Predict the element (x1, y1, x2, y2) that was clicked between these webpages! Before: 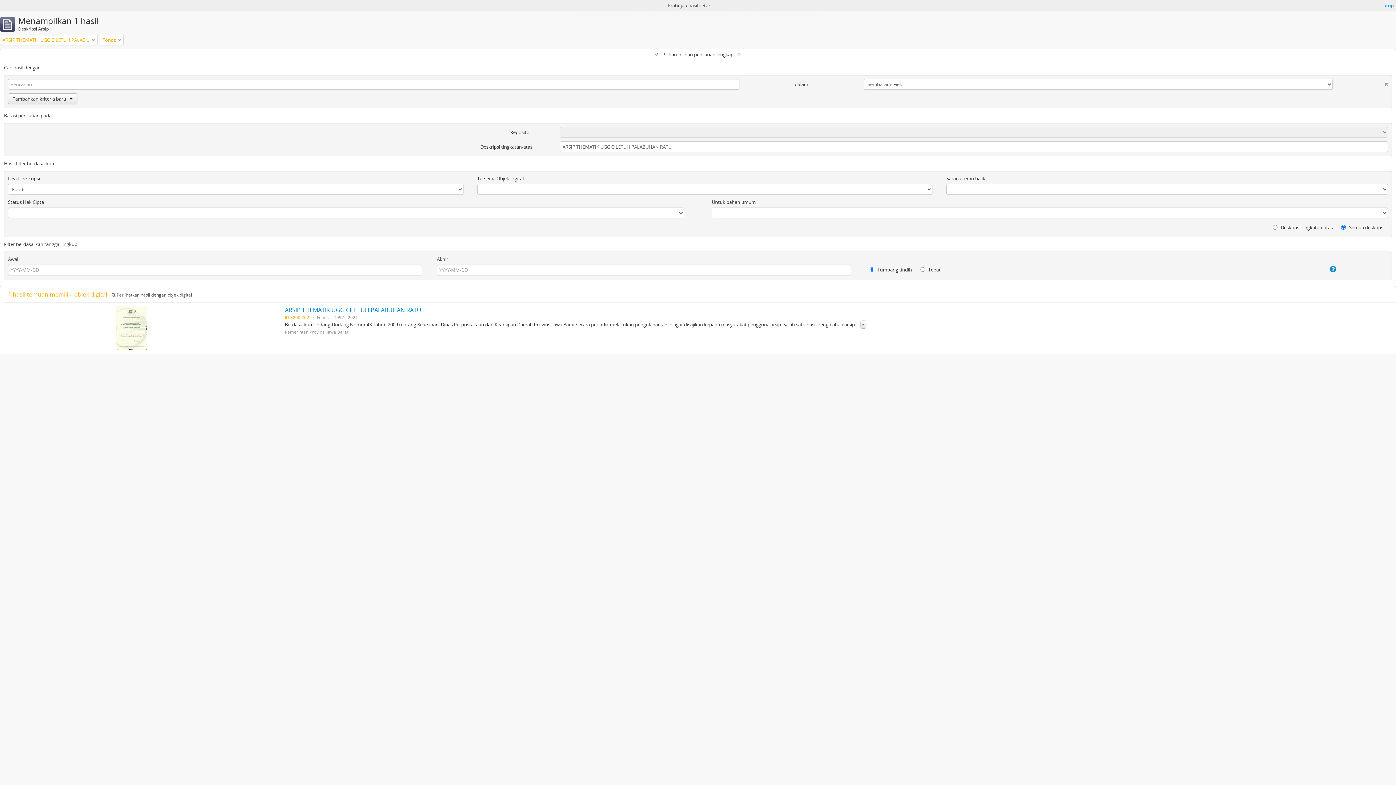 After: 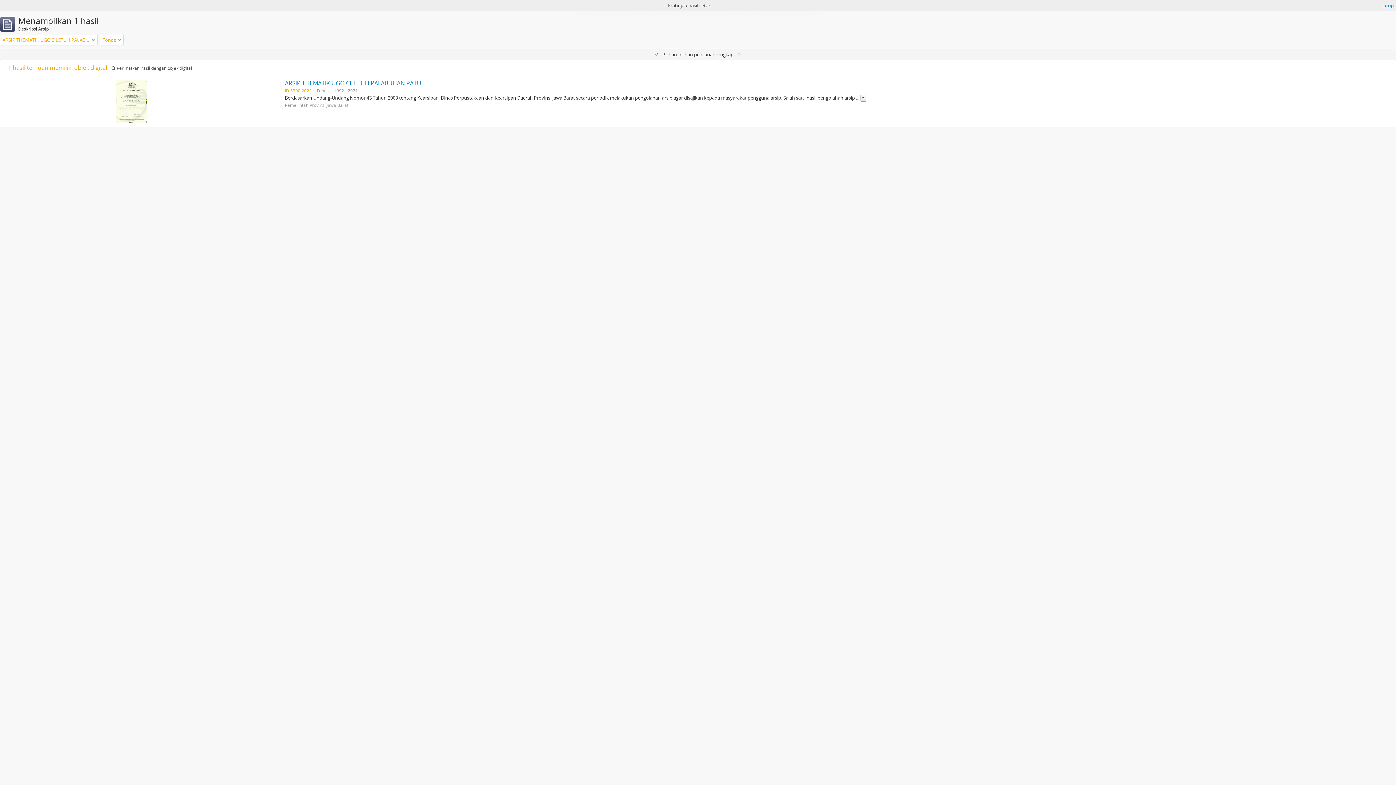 Action: bbox: (0, 49, 1396, 60) label: Pilihan-pilihan pencarian lengkap